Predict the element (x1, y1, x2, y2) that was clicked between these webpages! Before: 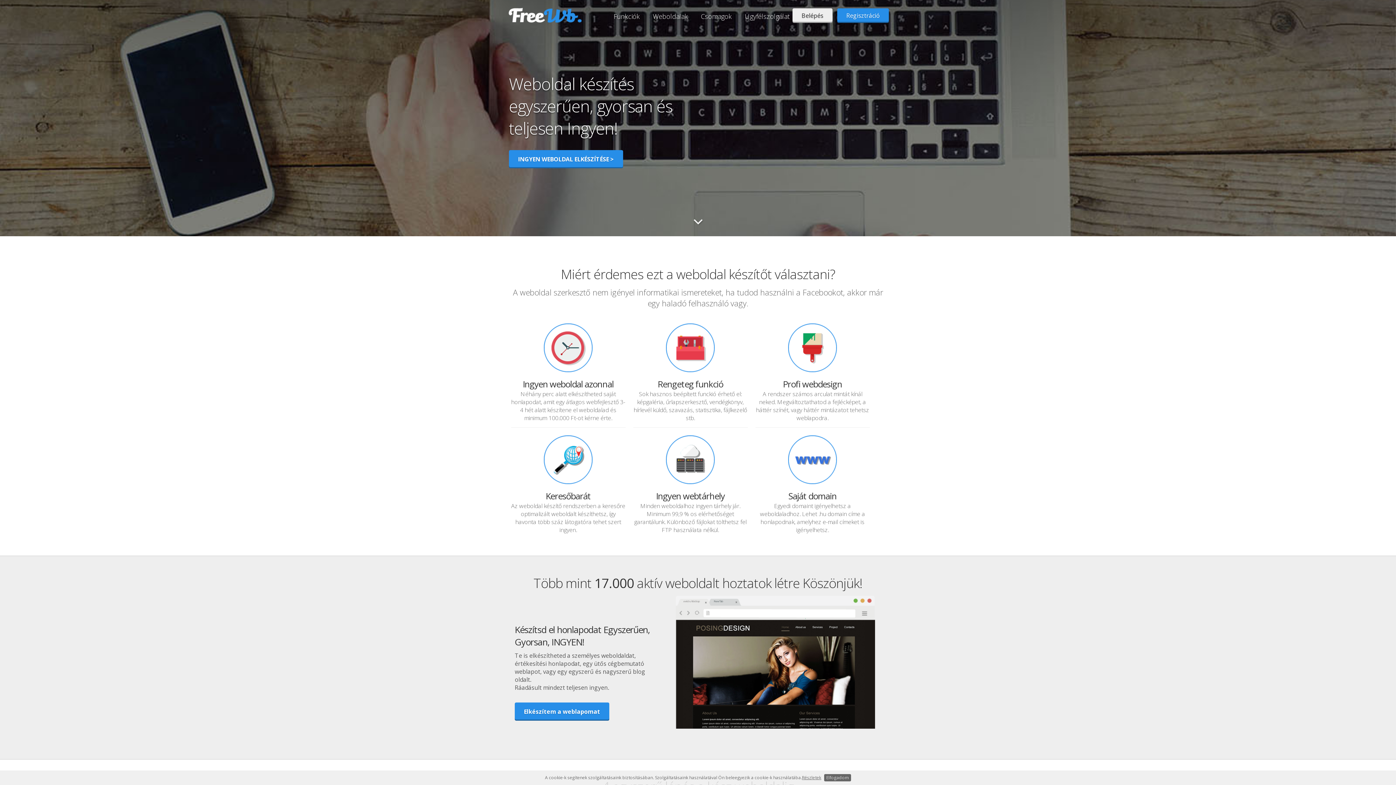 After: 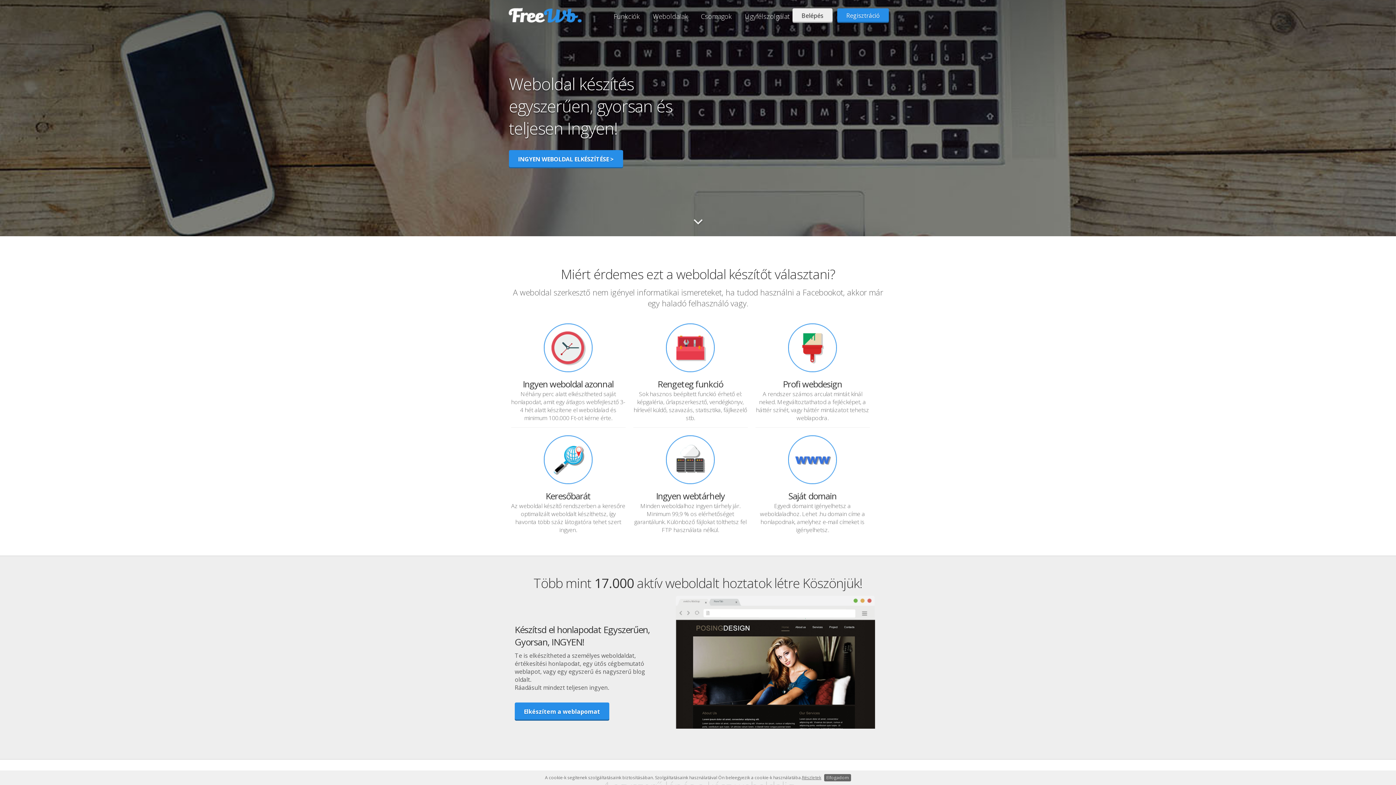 Action: label: Részletek bbox: (802, 774, 821, 781)